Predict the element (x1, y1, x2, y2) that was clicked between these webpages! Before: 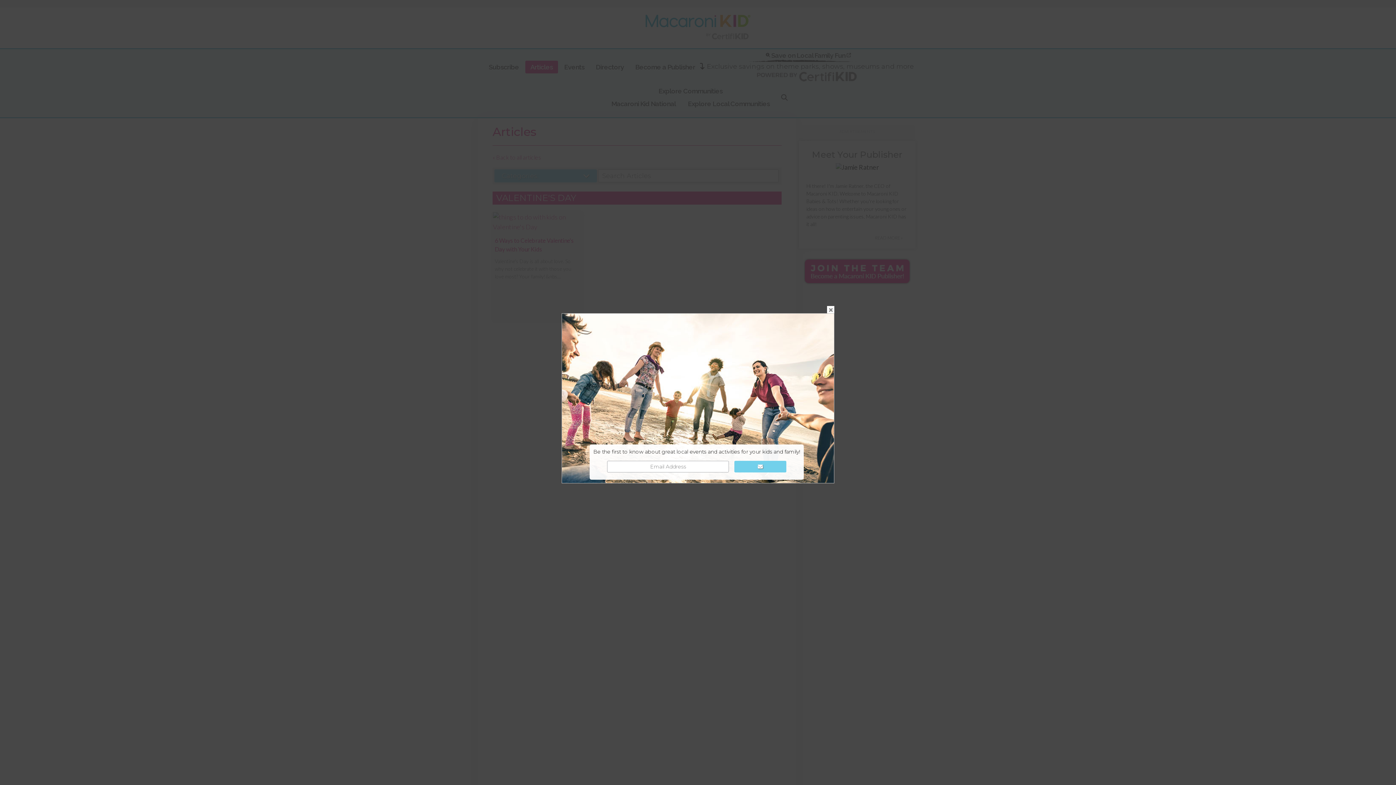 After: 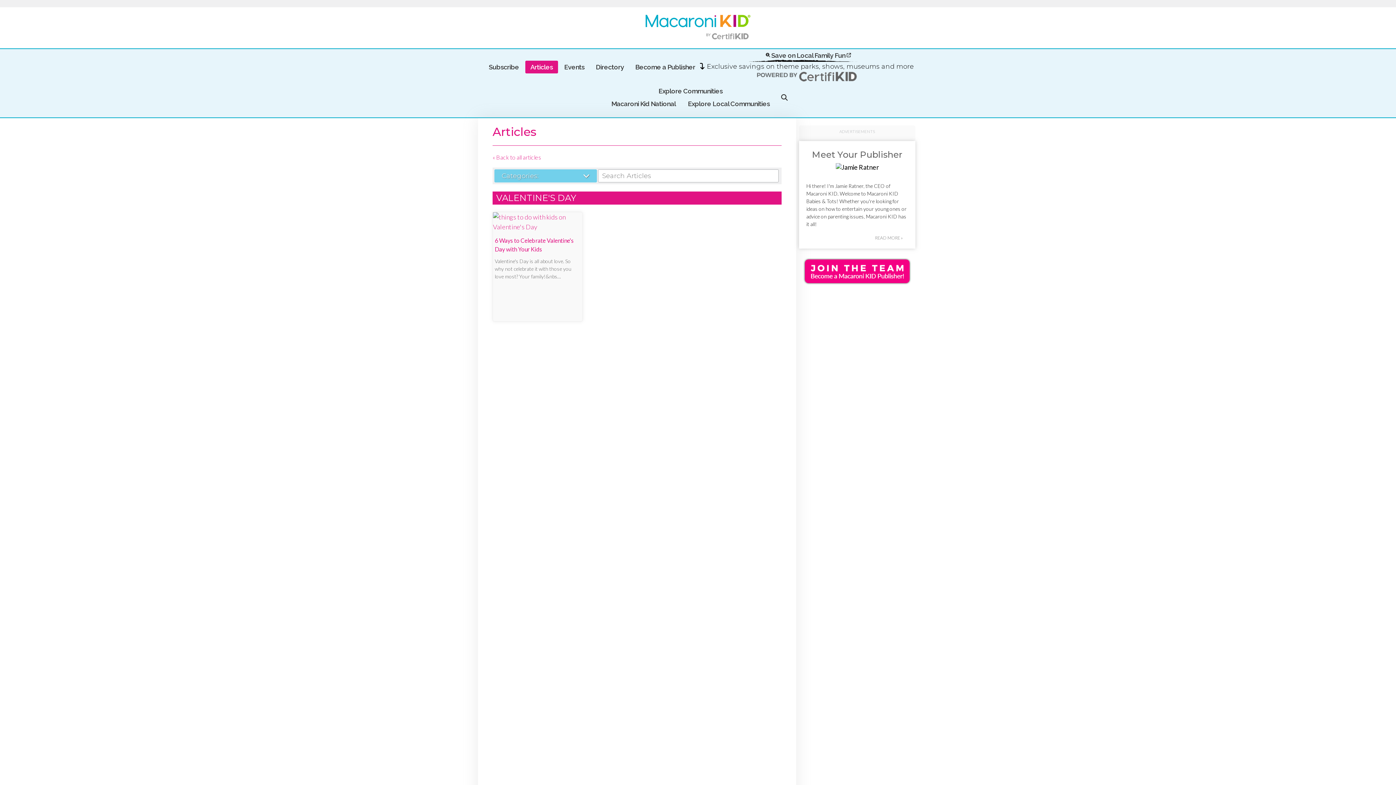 Action: bbox: (827, 306, 834, 313) label: close